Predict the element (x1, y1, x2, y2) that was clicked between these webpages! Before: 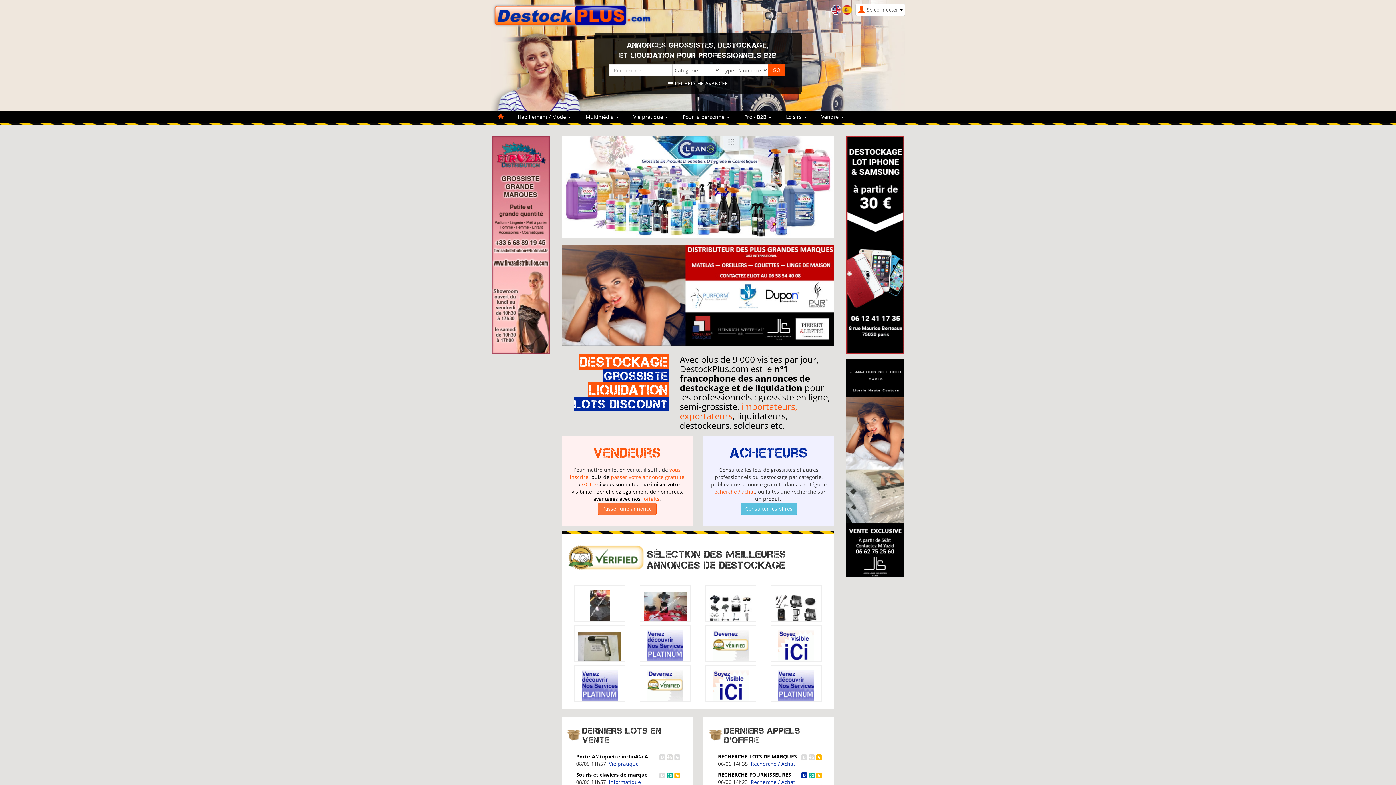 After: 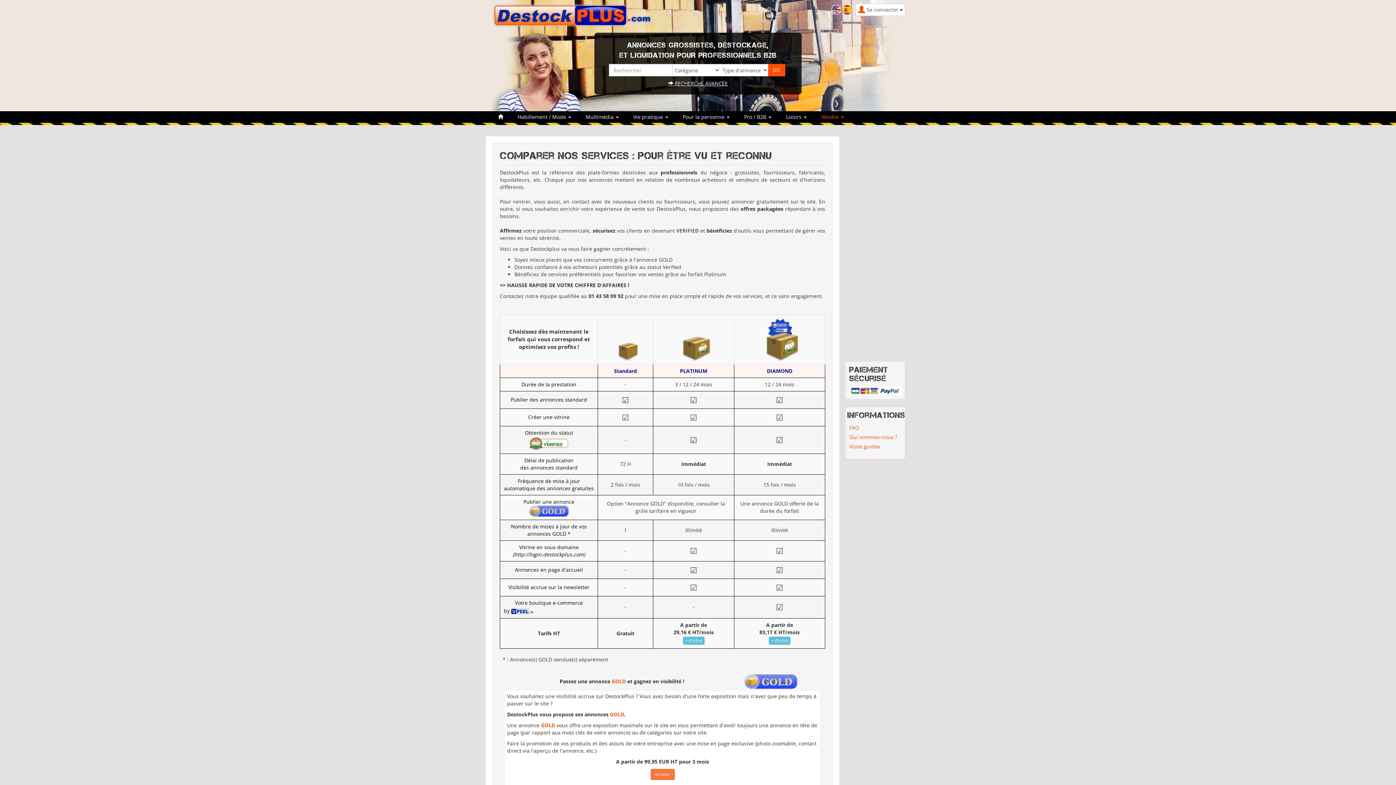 Action: bbox: (642, 495, 659, 502) label: forfaits